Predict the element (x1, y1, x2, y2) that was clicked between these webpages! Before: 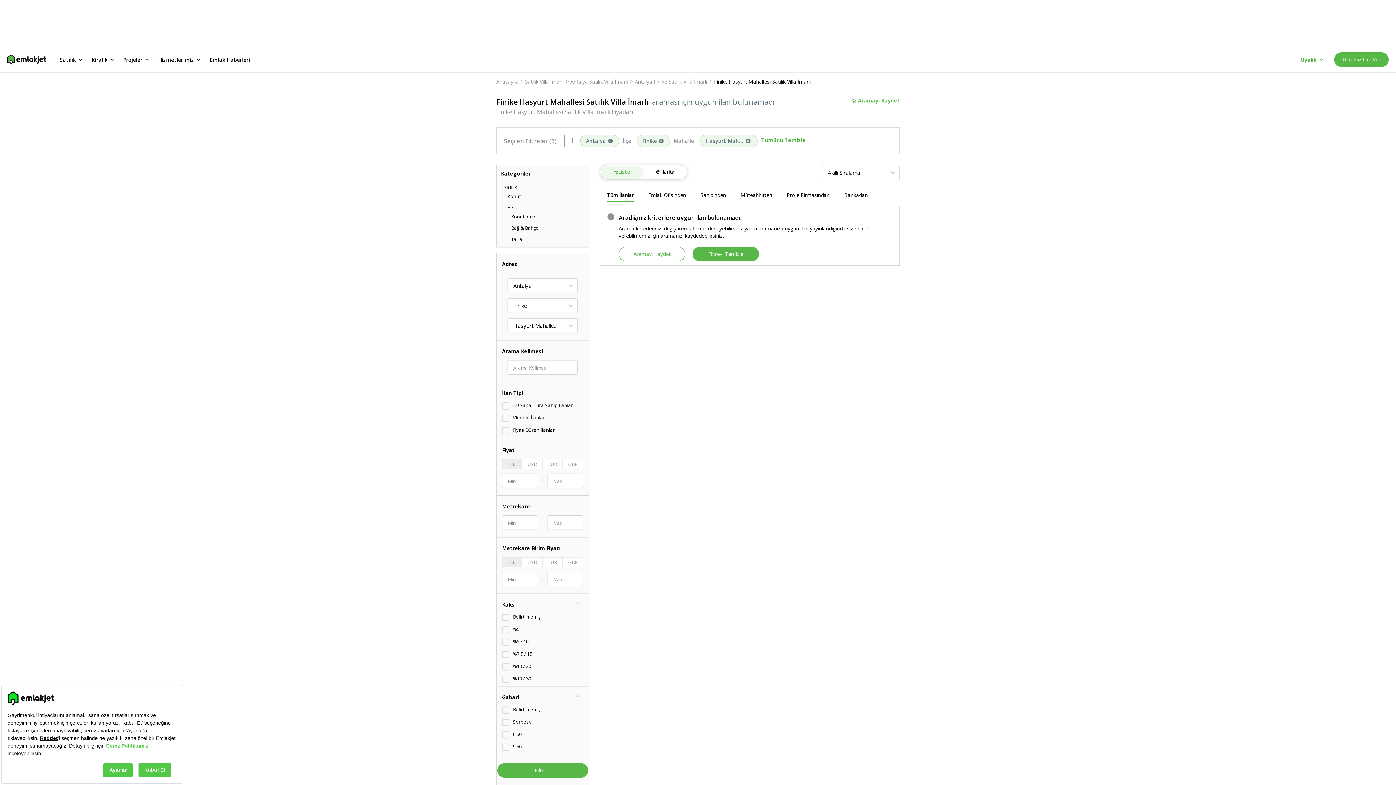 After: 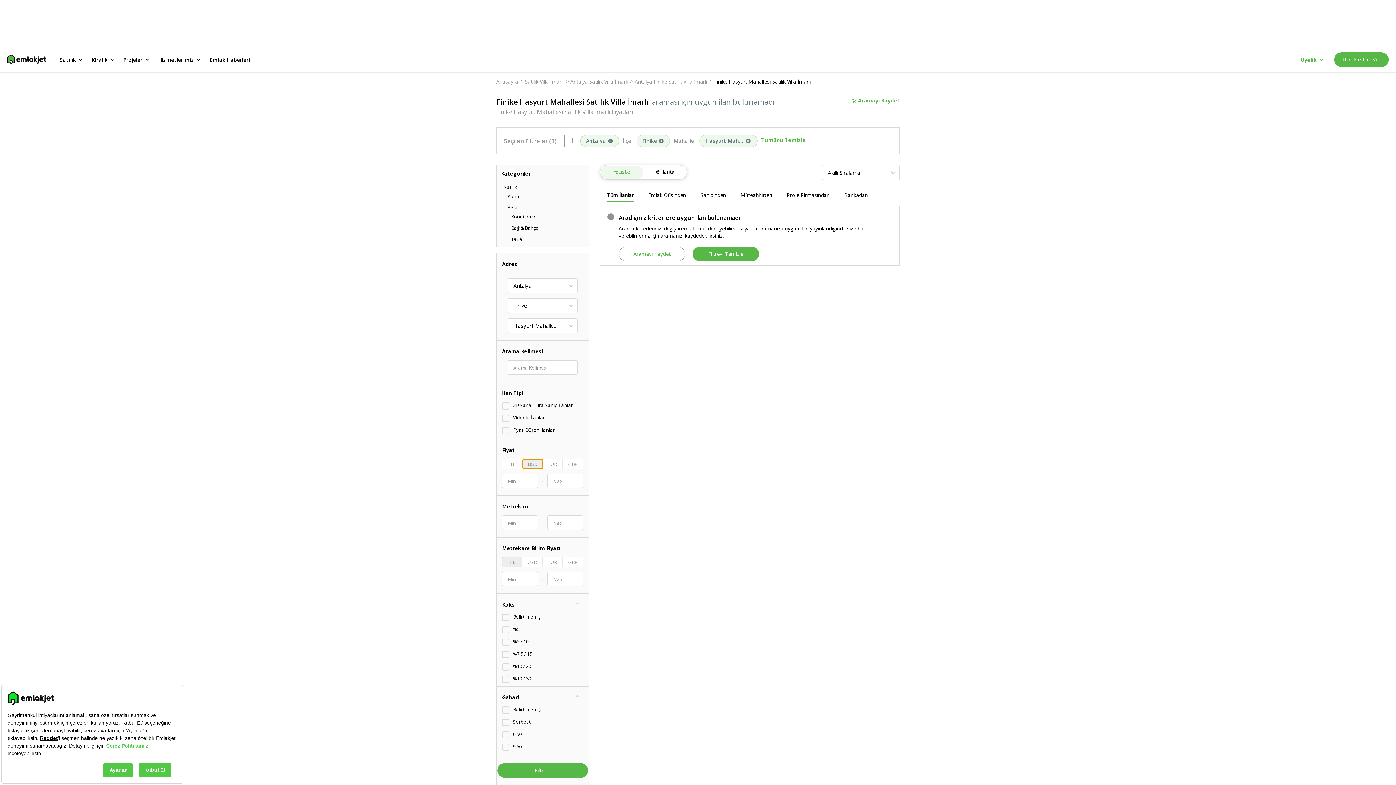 Action: bbox: (522, 402, 542, 412) label: USD